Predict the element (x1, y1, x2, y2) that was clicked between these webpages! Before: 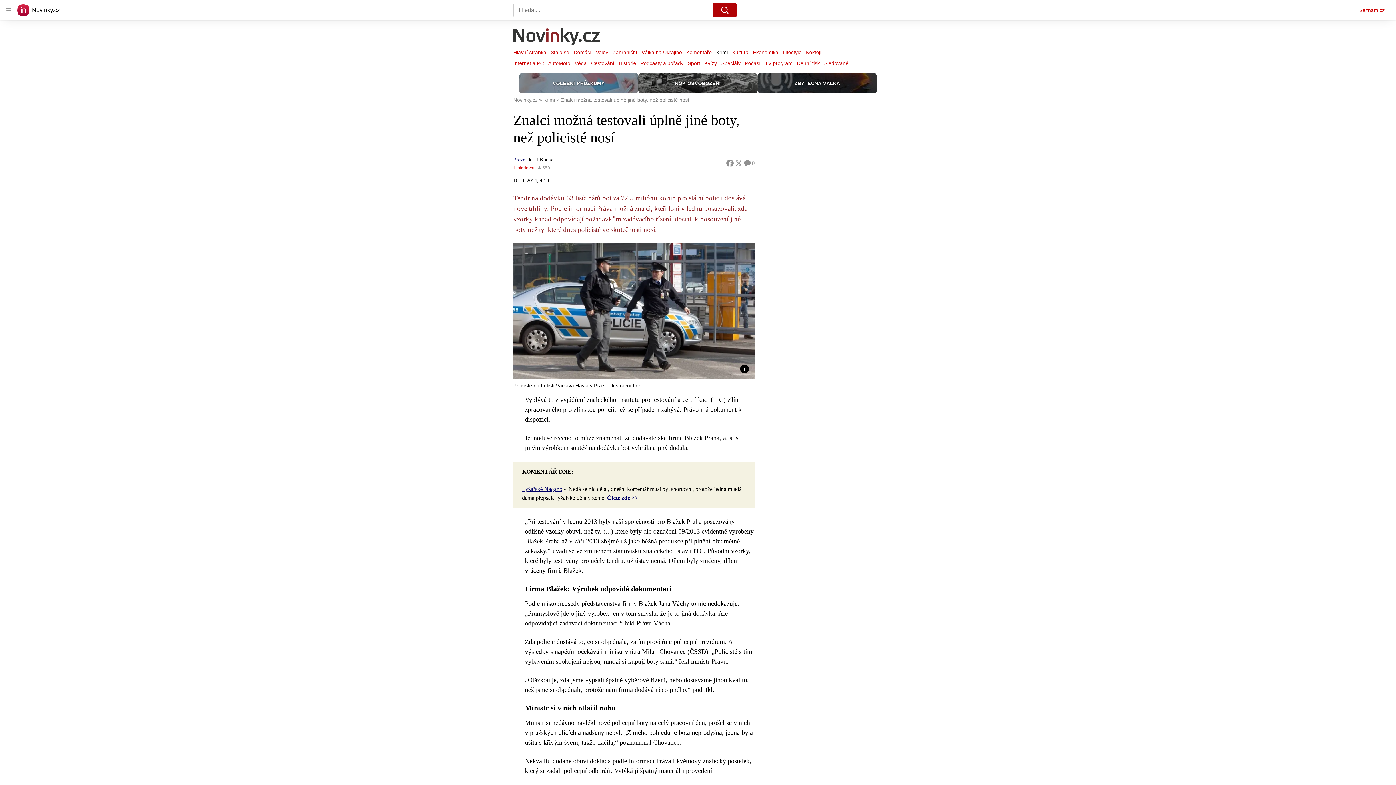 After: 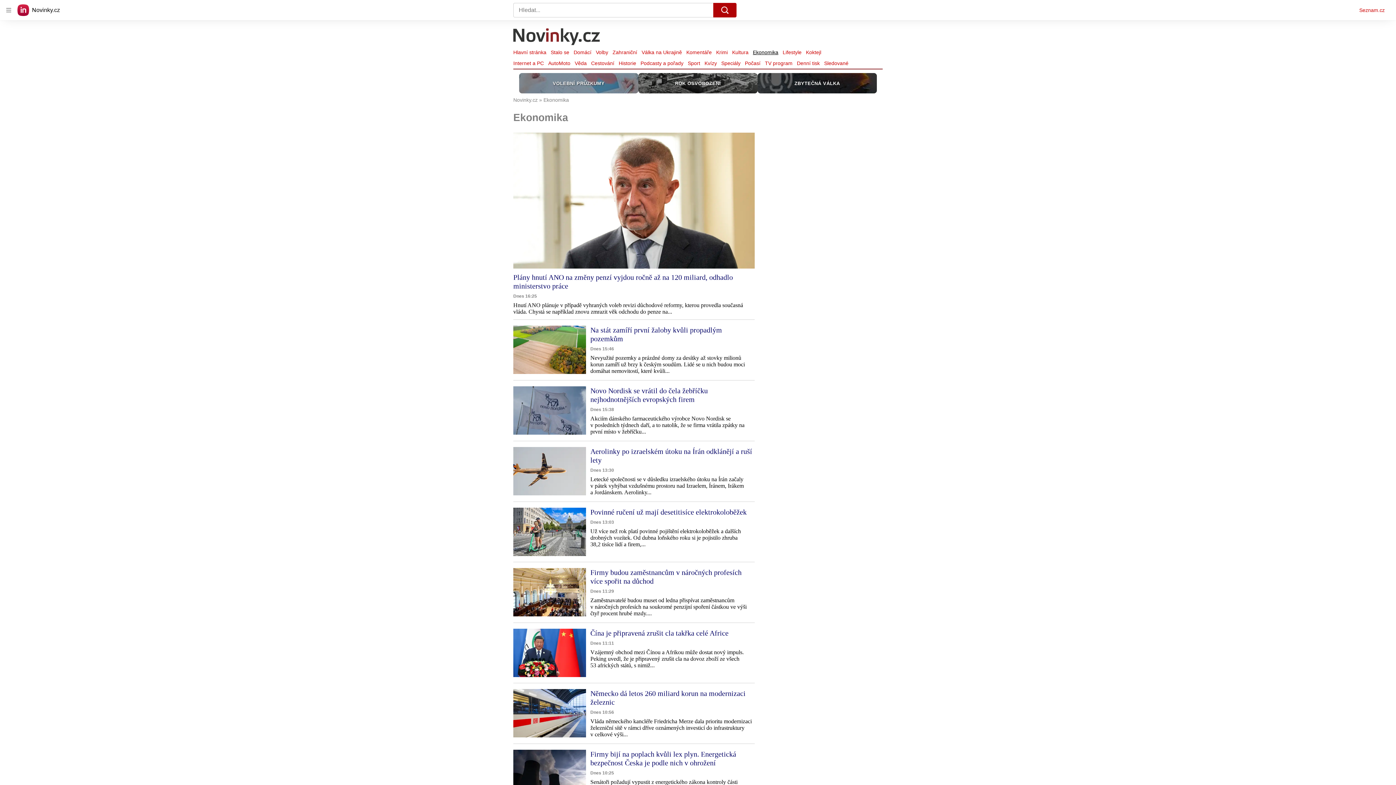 Action: label: Ekonomika bbox: (750, 47, 780, 57)